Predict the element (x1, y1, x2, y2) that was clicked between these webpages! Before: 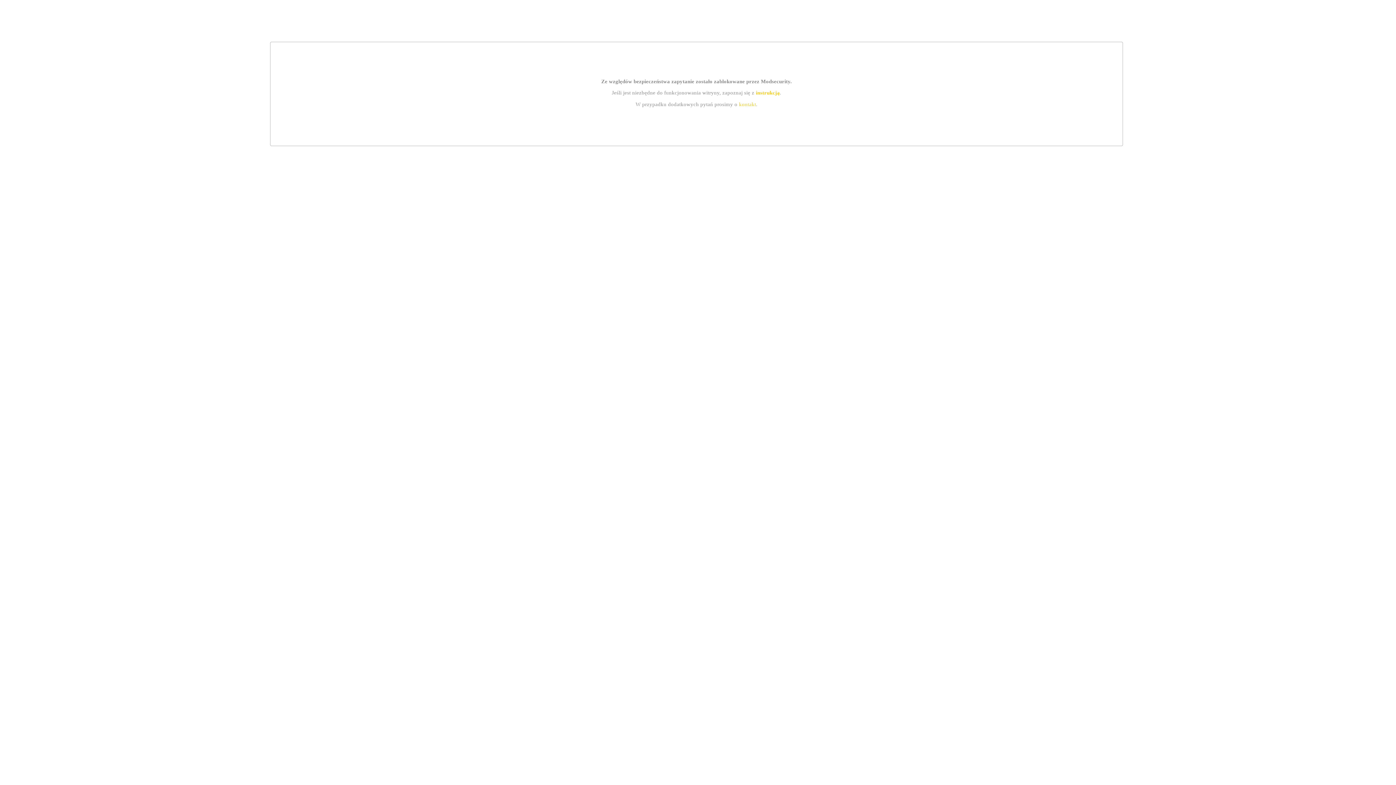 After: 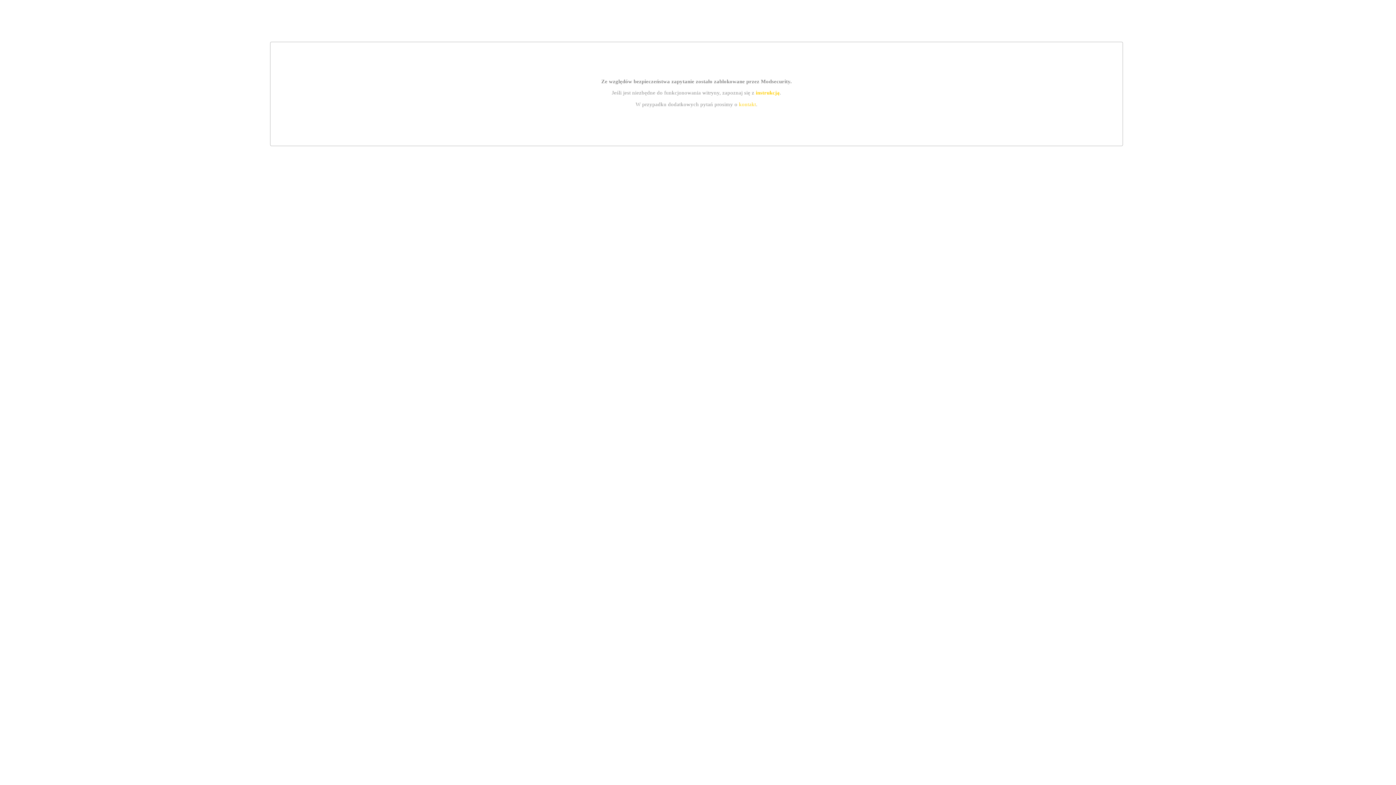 Action: bbox: (739, 101, 756, 107) label: kontakt